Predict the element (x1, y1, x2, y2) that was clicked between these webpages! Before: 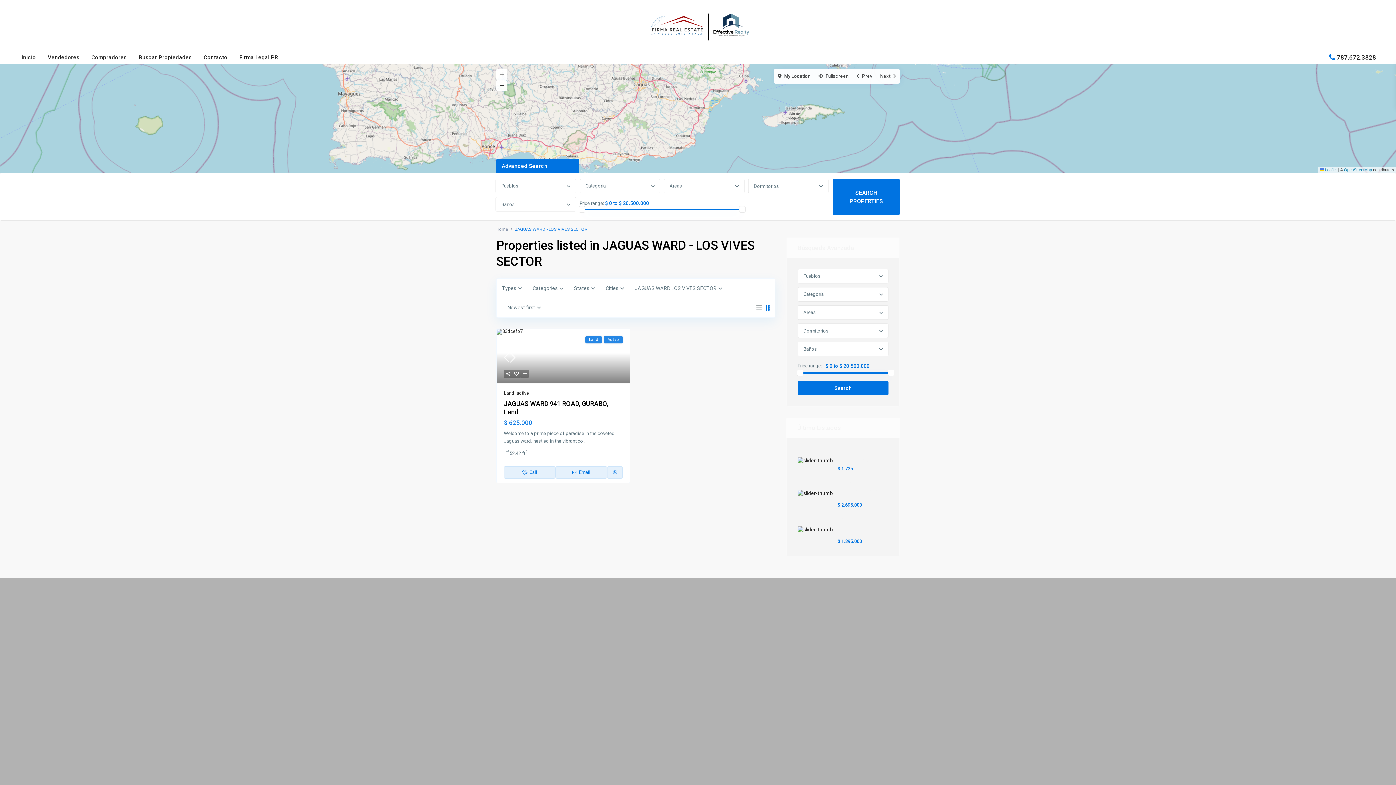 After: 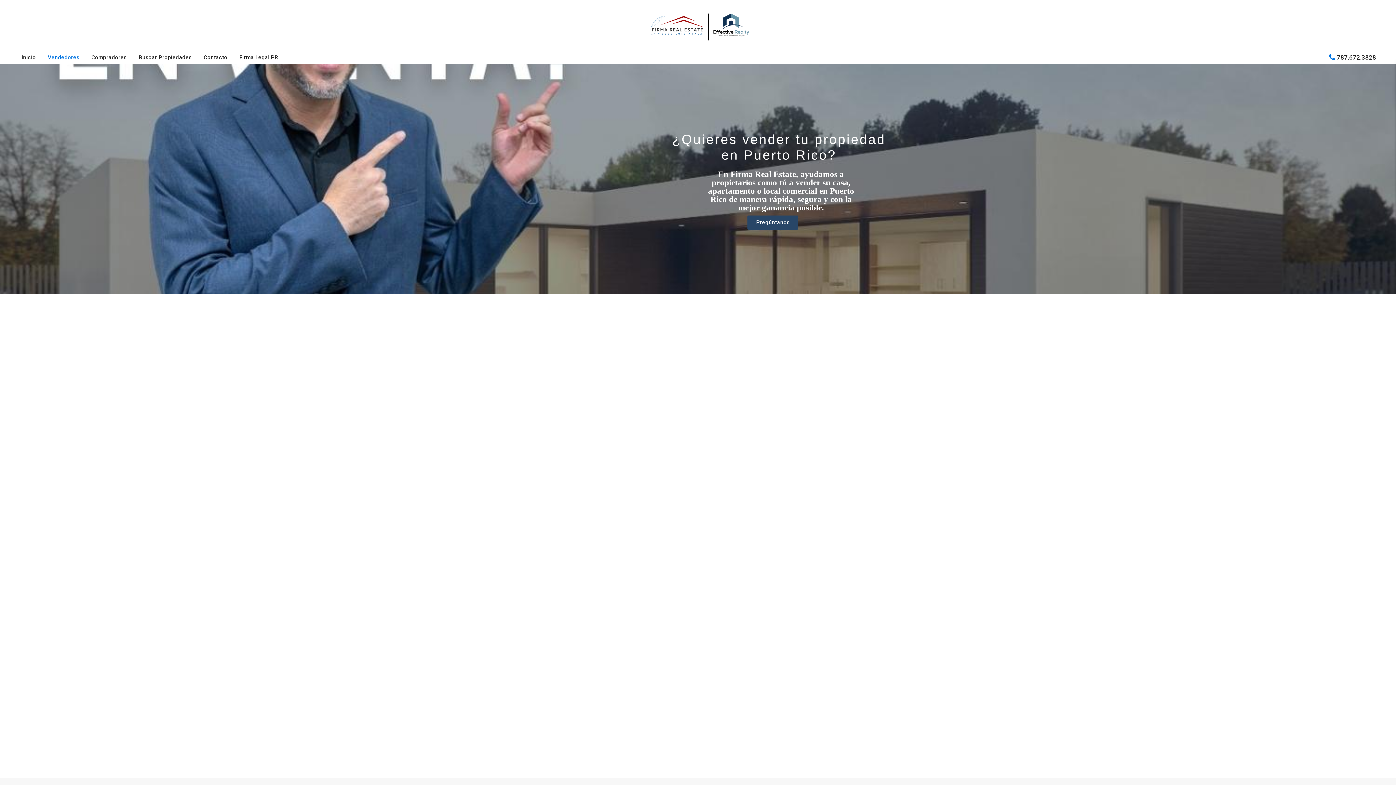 Action: bbox: (42, 41, 84, 73) label: Vendedores